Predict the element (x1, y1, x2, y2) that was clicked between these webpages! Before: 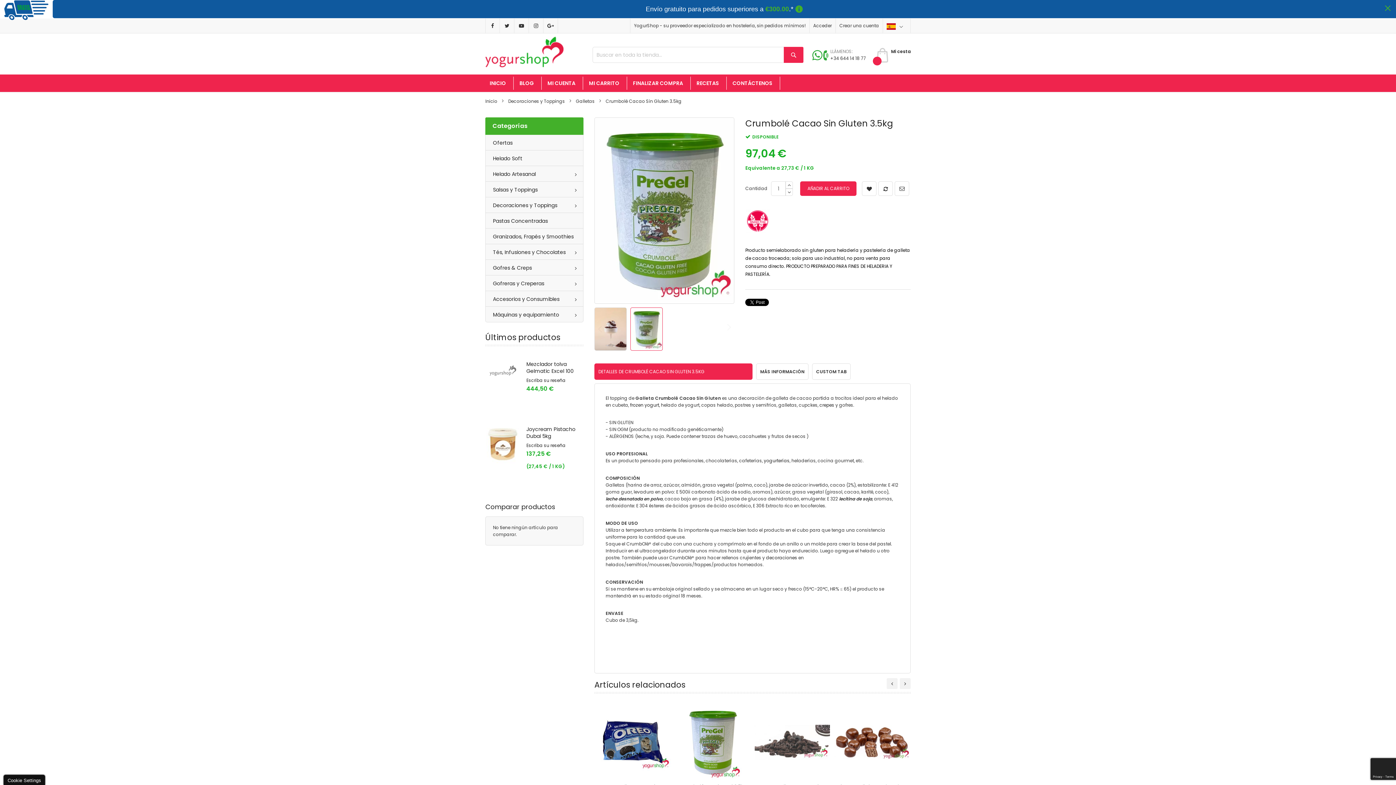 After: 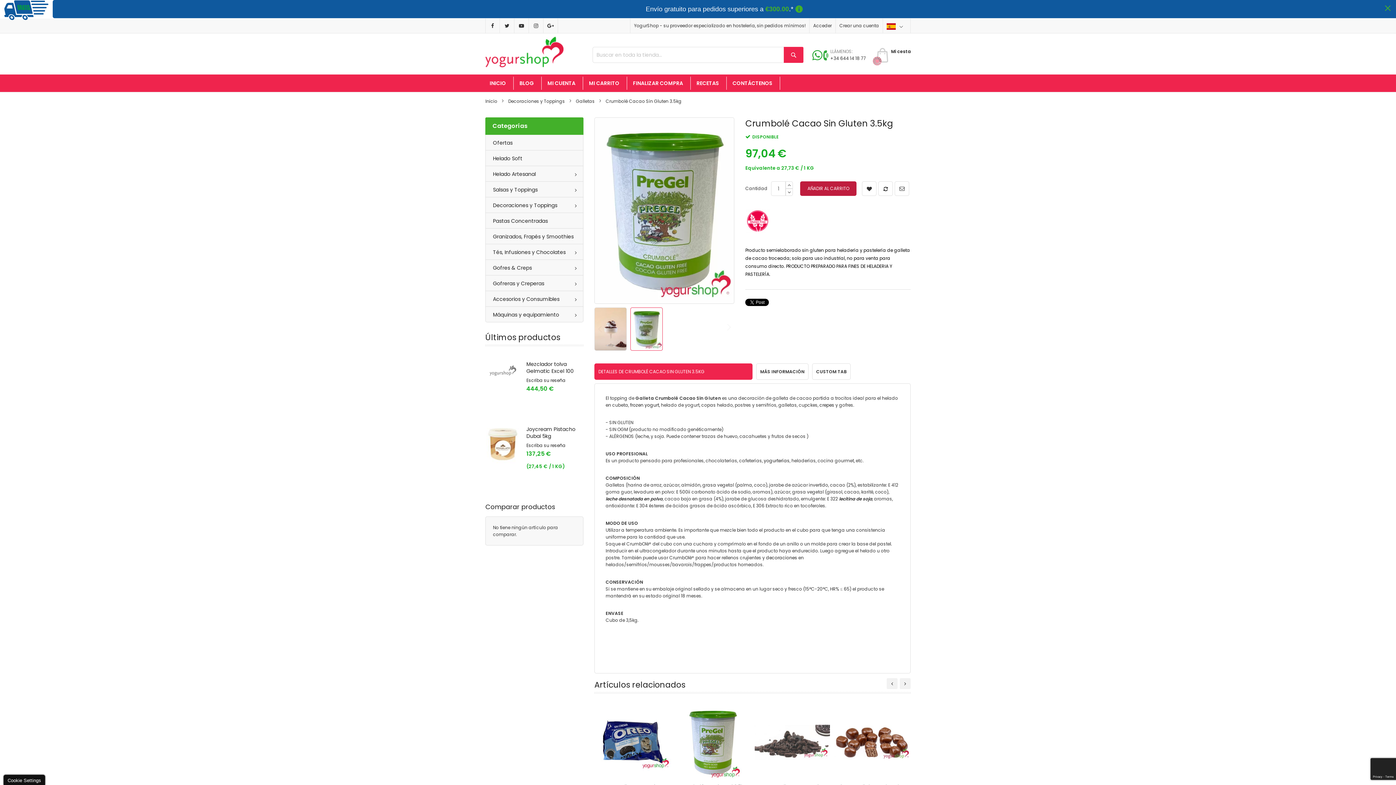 Action: label: AÑADIR AL CARRITO bbox: (800, 220, 856, 234)